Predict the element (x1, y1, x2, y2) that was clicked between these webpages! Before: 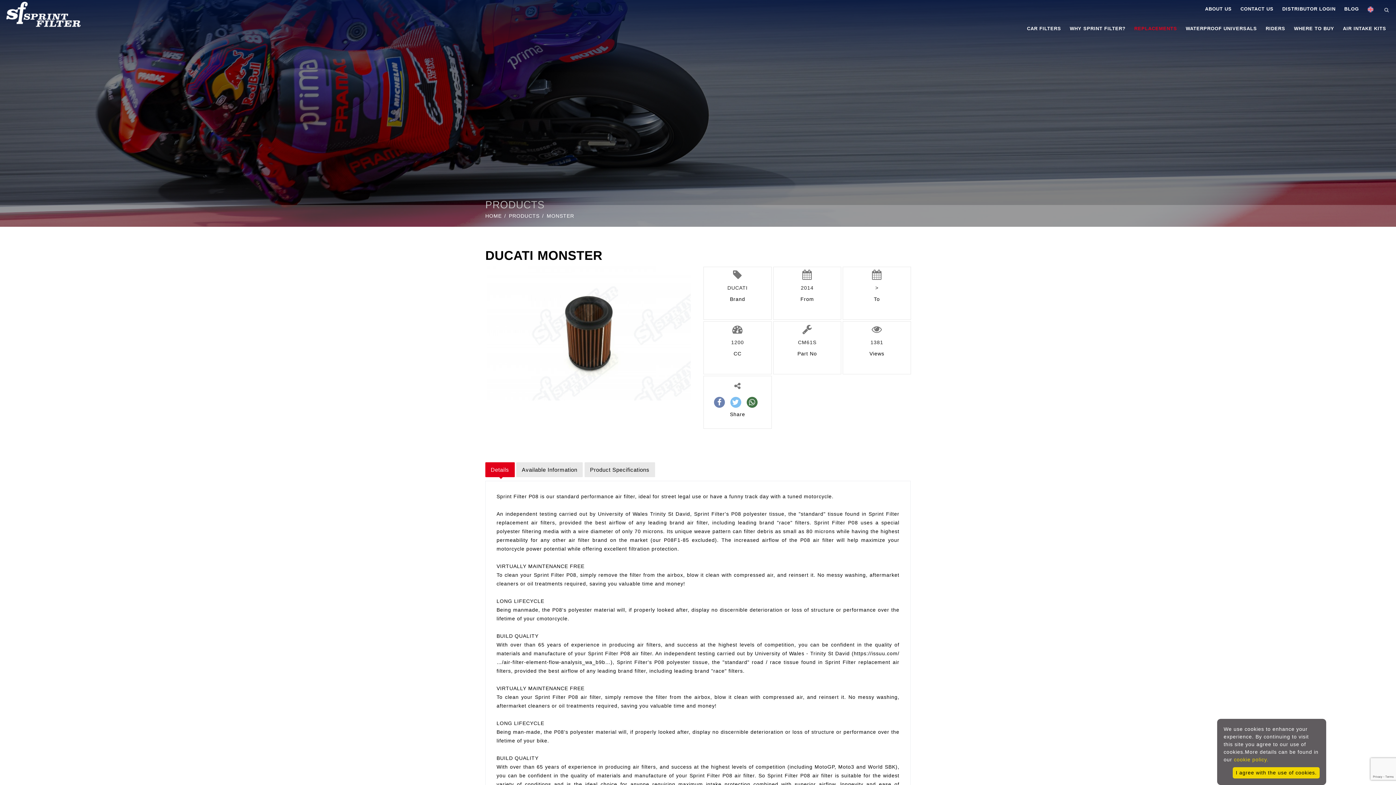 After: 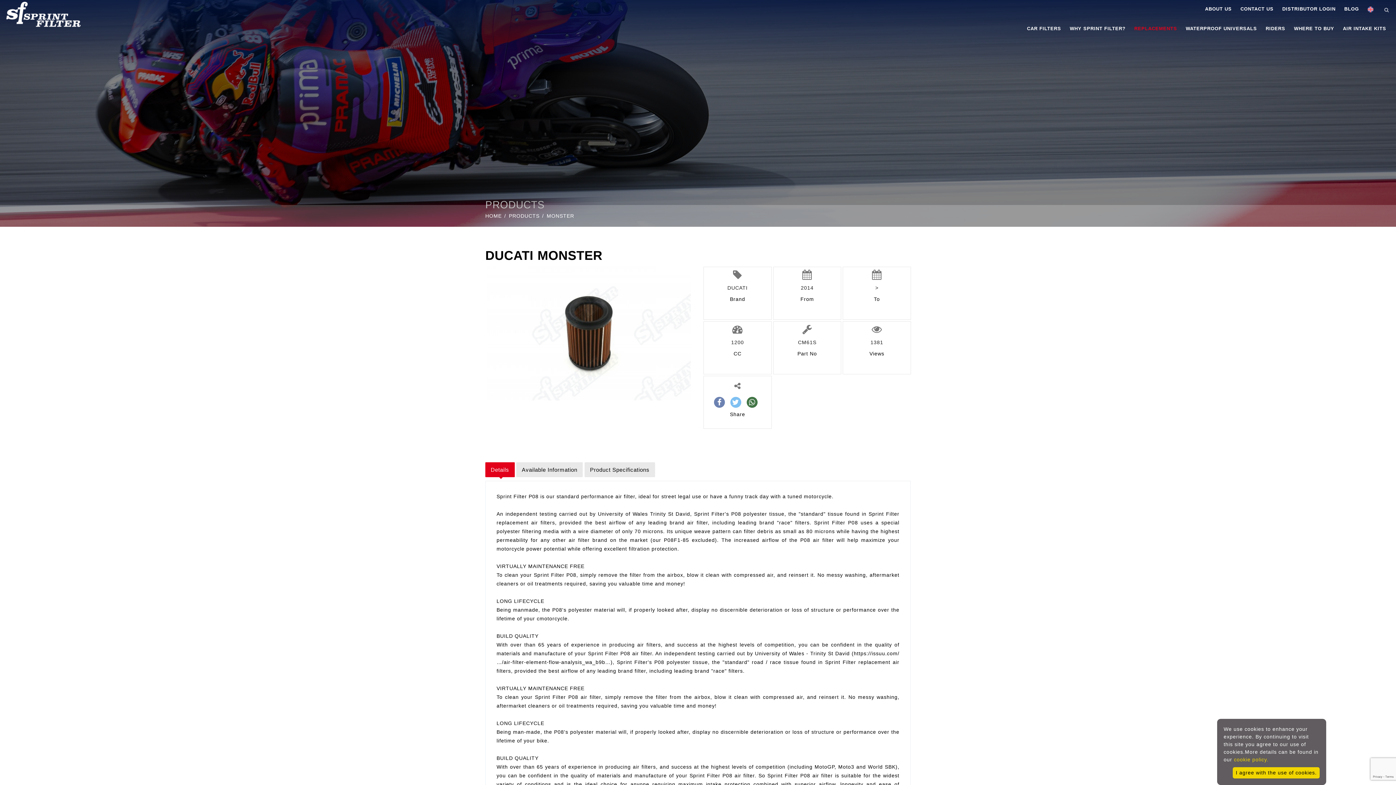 Action: label: Details bbox: (485, 462, 514, 477)